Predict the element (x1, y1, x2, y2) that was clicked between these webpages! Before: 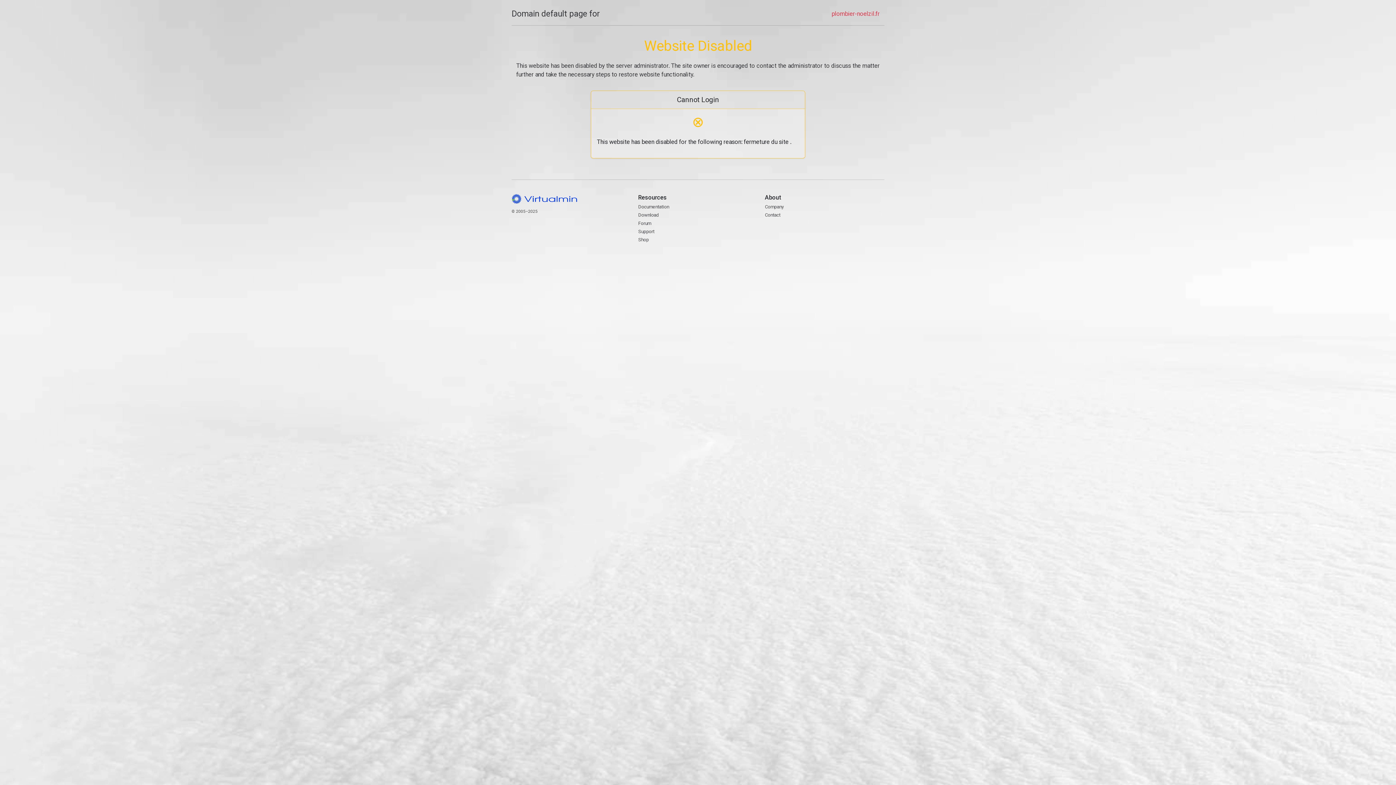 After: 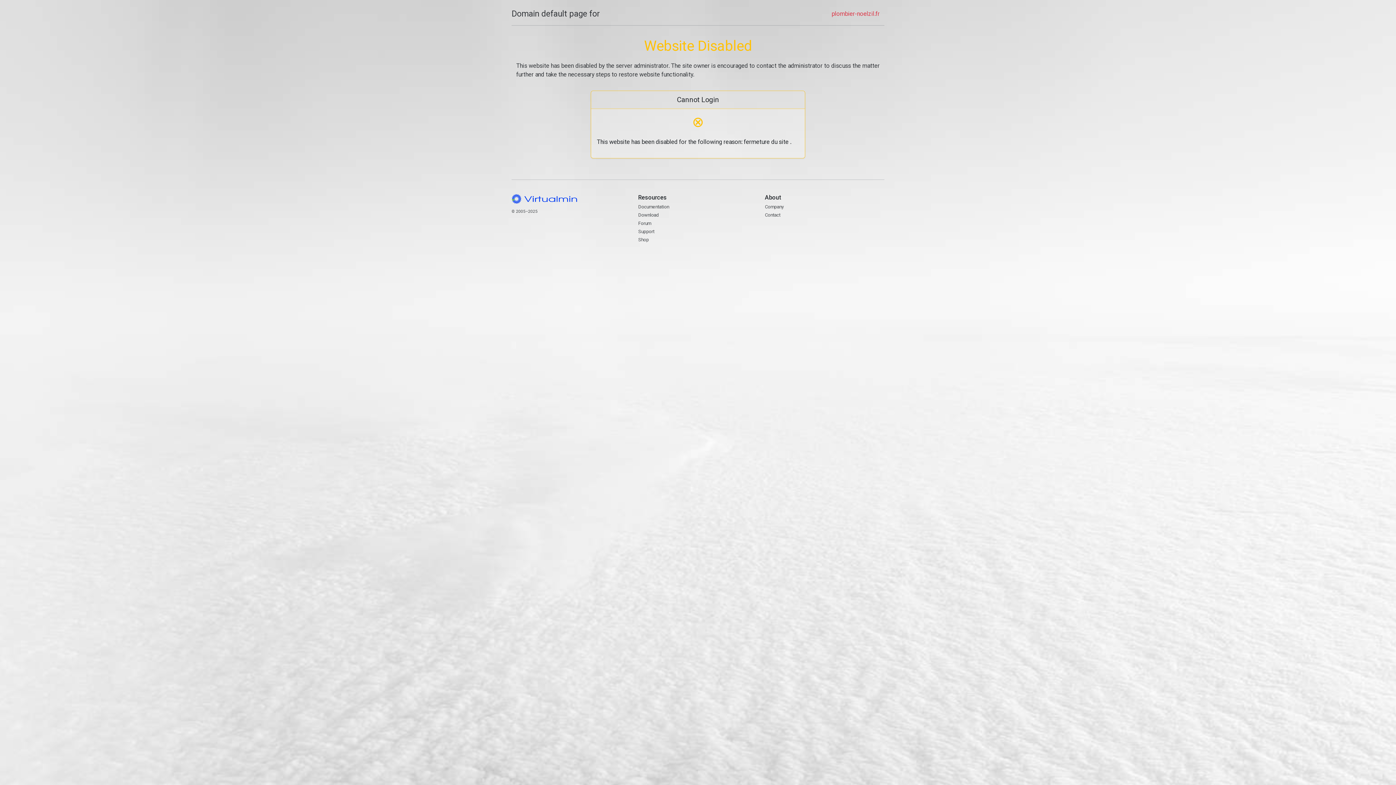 Action: bbox: (511, 7, 600, 20) label: Domain default page for